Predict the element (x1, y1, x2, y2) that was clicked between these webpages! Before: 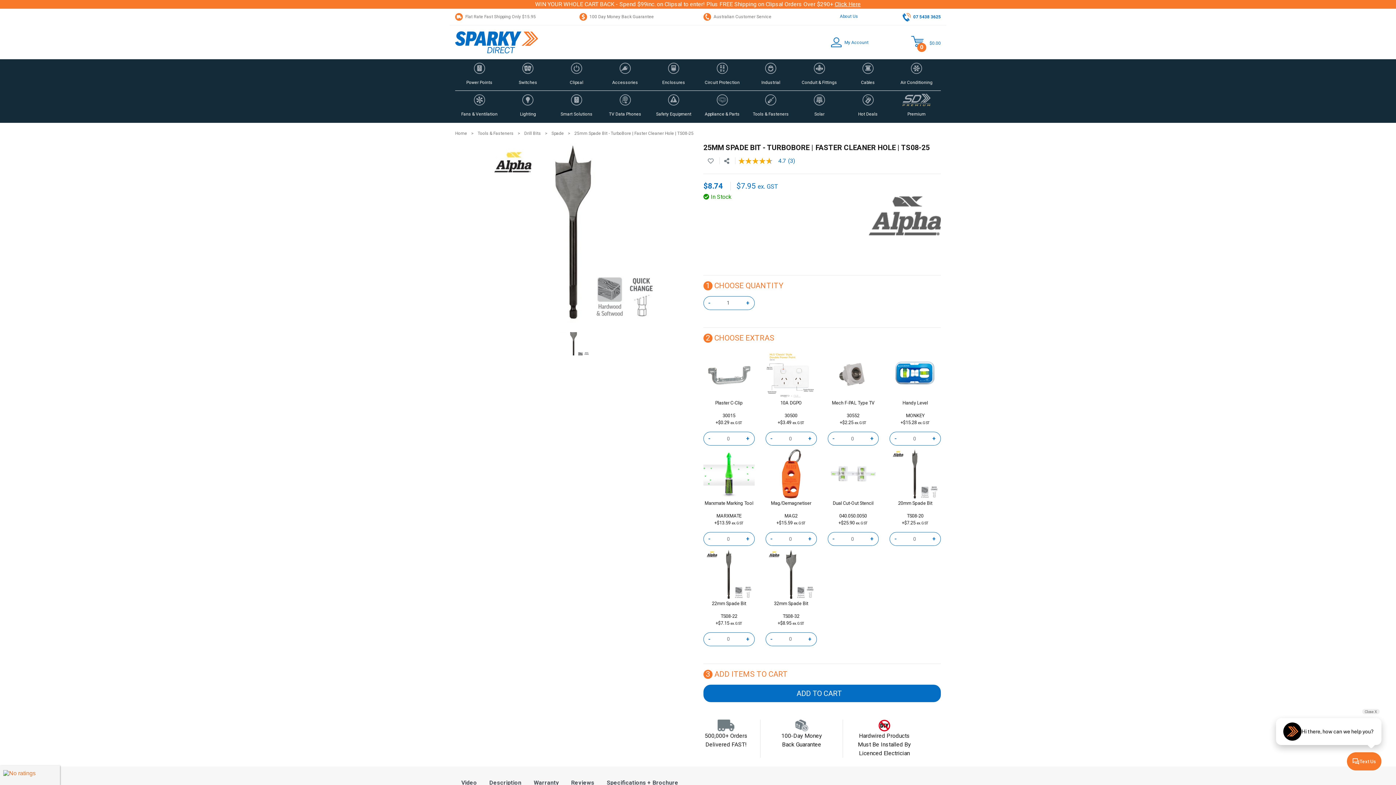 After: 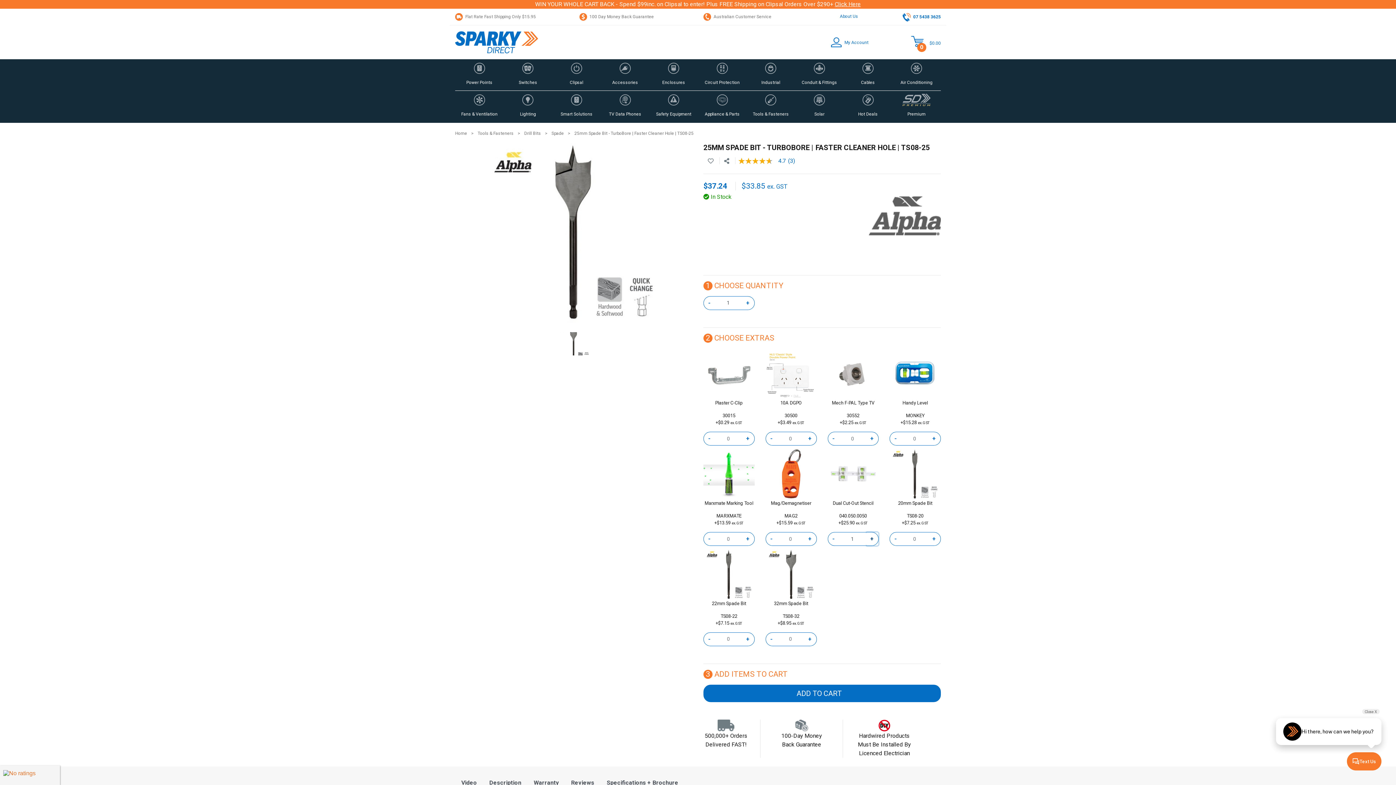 Action: bbox: (866, 532, 878, 545) label: +